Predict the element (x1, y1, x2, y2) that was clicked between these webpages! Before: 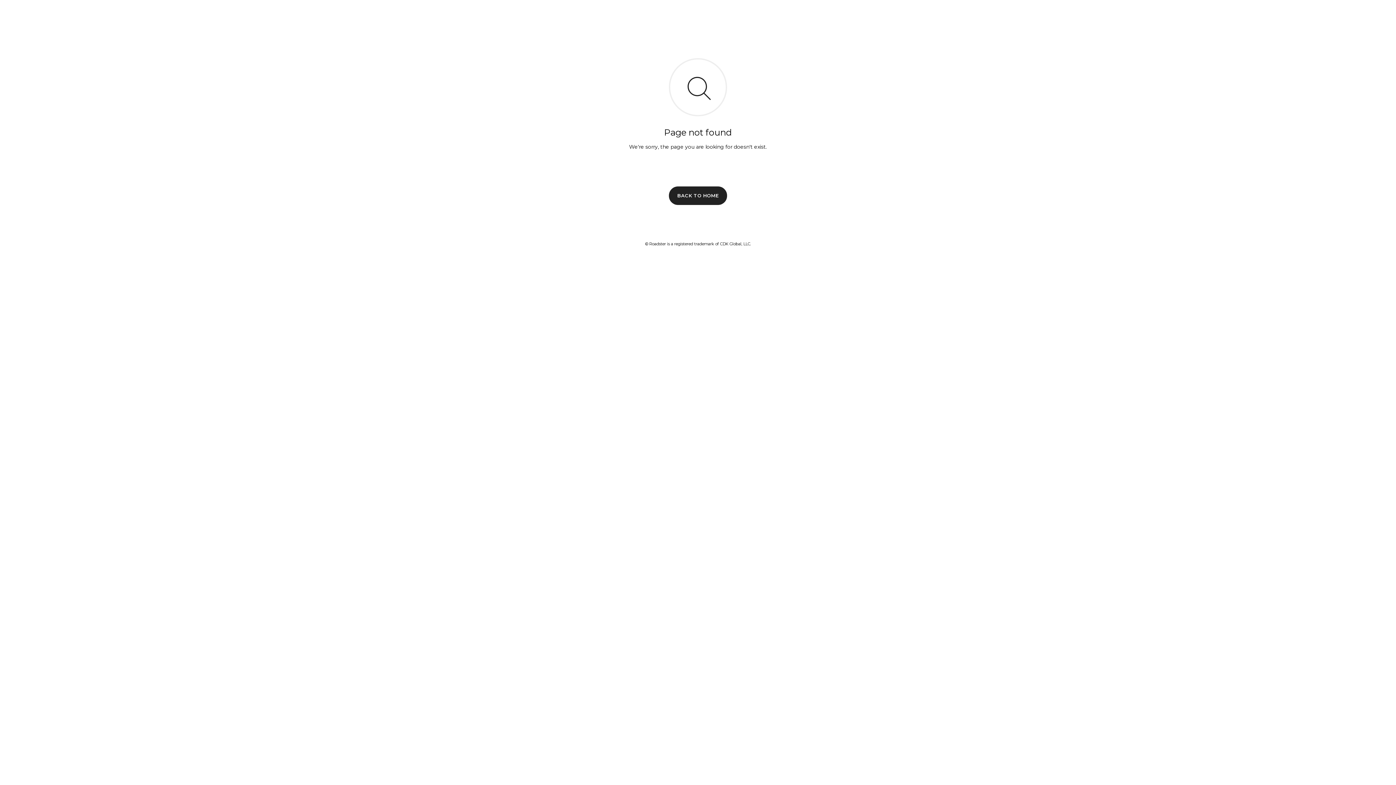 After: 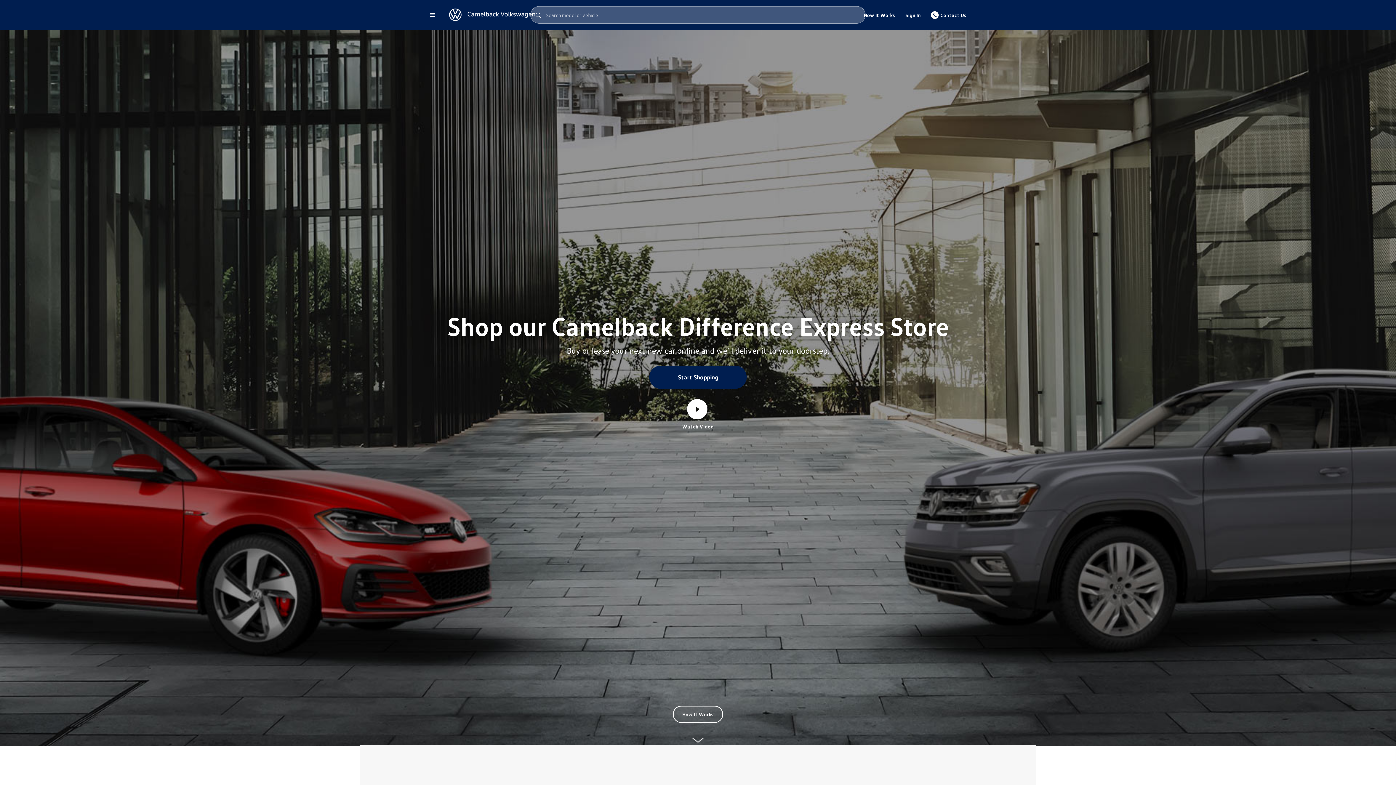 Action: label: BACK TO HOME bbox: (669, 186, 727, 204)